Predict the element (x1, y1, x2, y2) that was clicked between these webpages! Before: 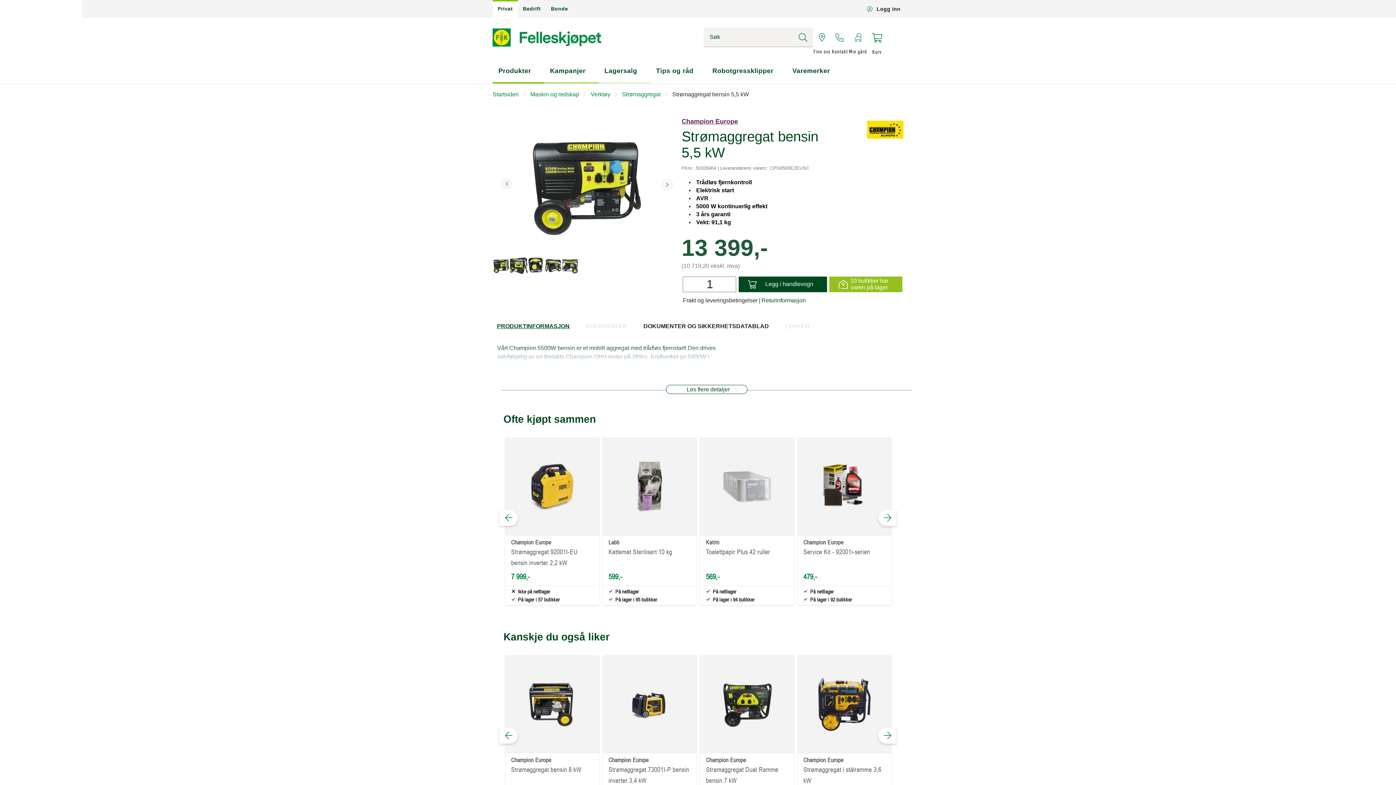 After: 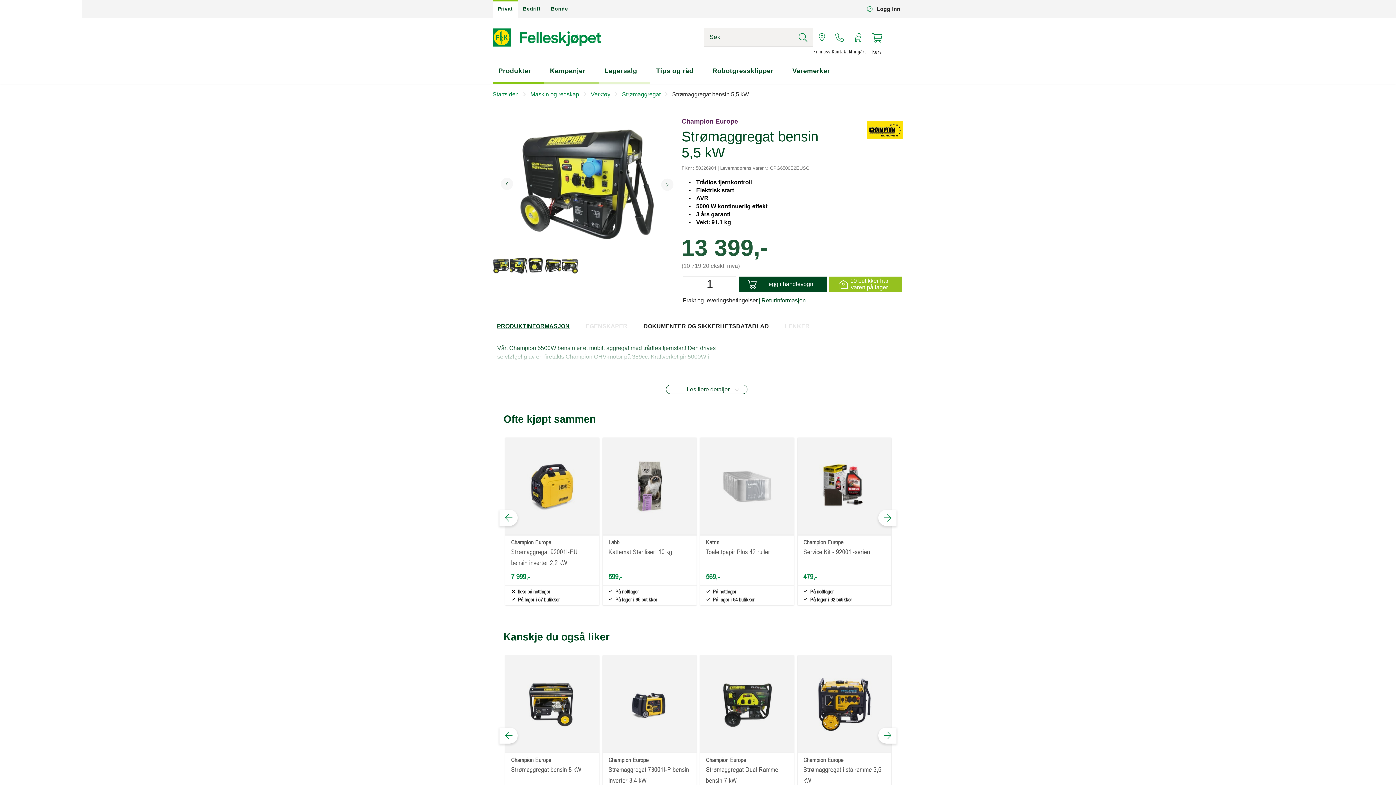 Action: label: Next bbox: (658, 175, 676, 192)